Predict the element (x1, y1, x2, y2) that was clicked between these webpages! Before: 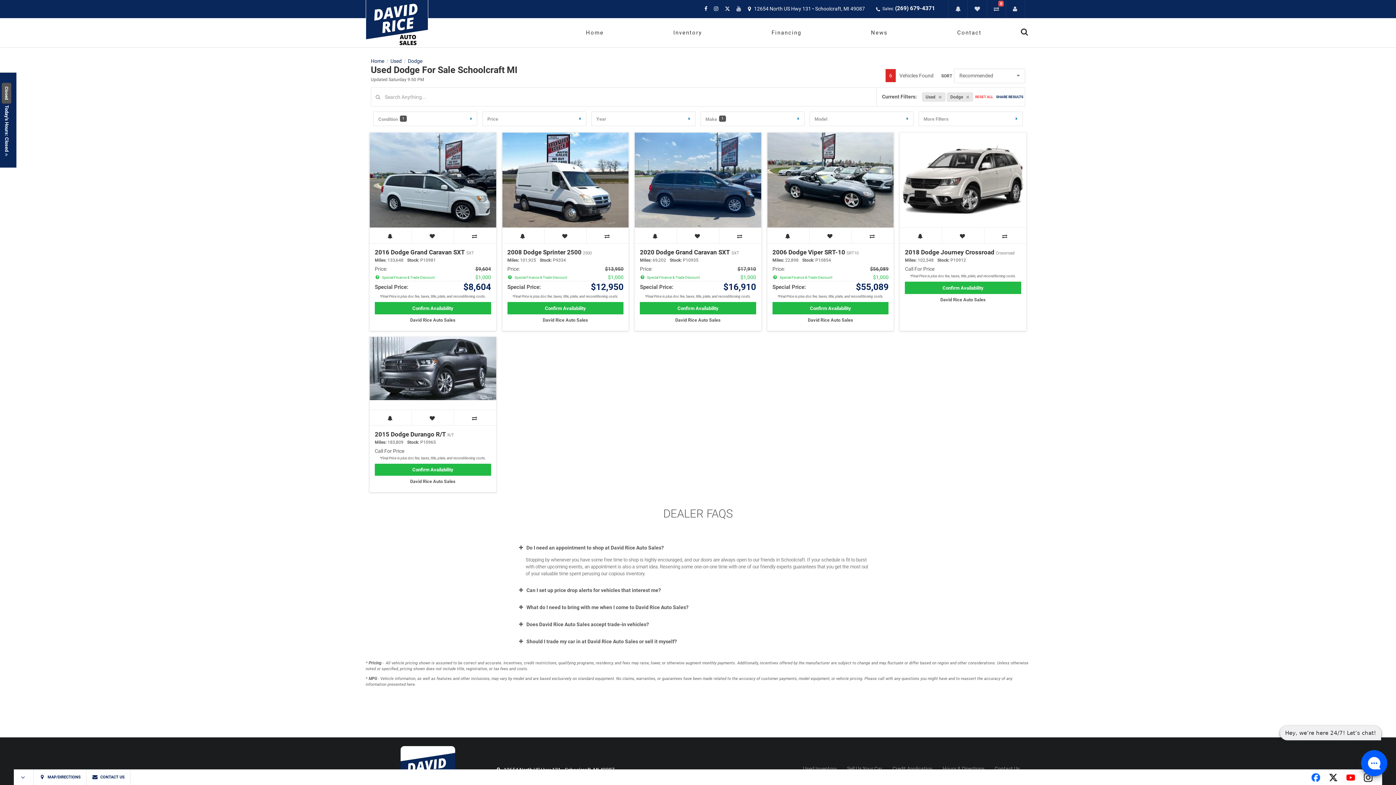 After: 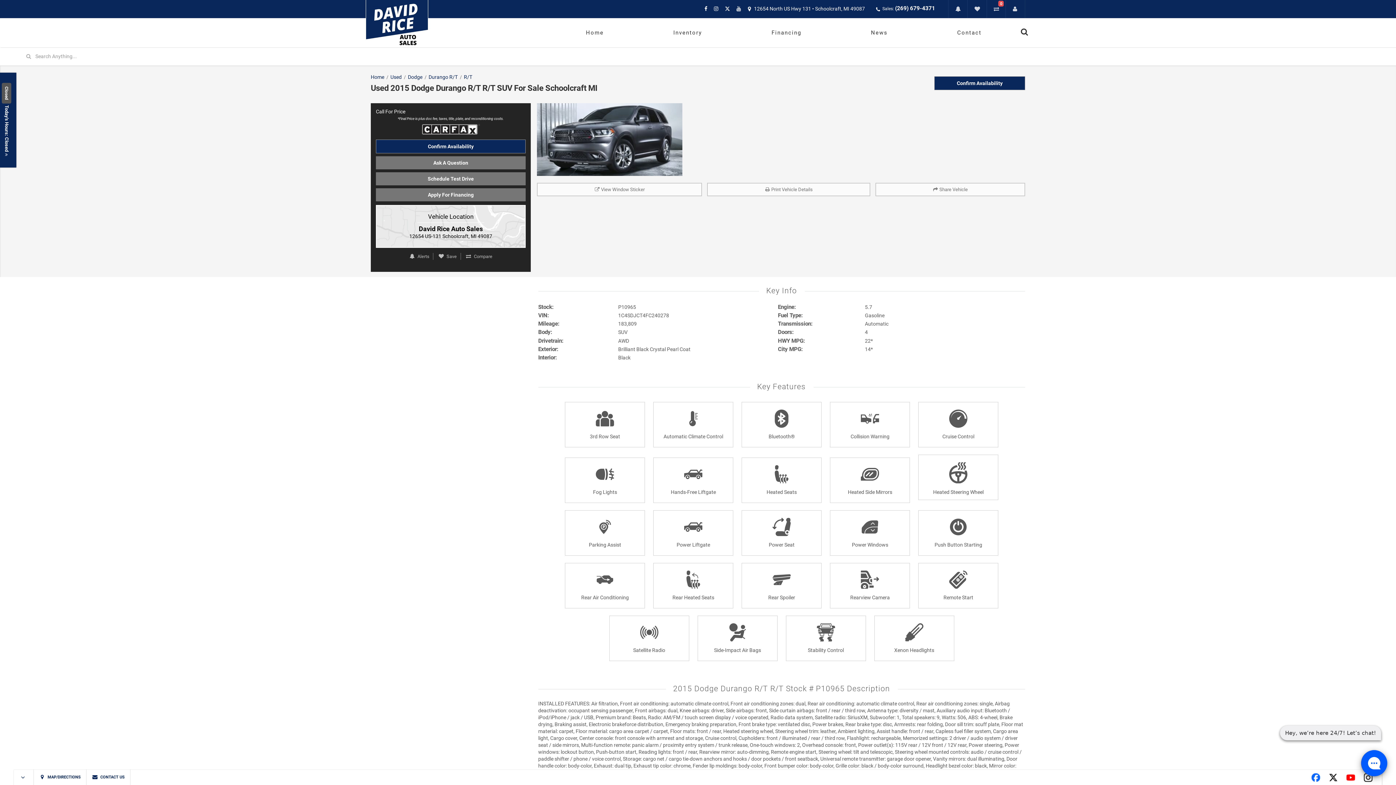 Action: bbox: (374, 430, 454, 438) label: 2015 Dodge Durango R/T R/T